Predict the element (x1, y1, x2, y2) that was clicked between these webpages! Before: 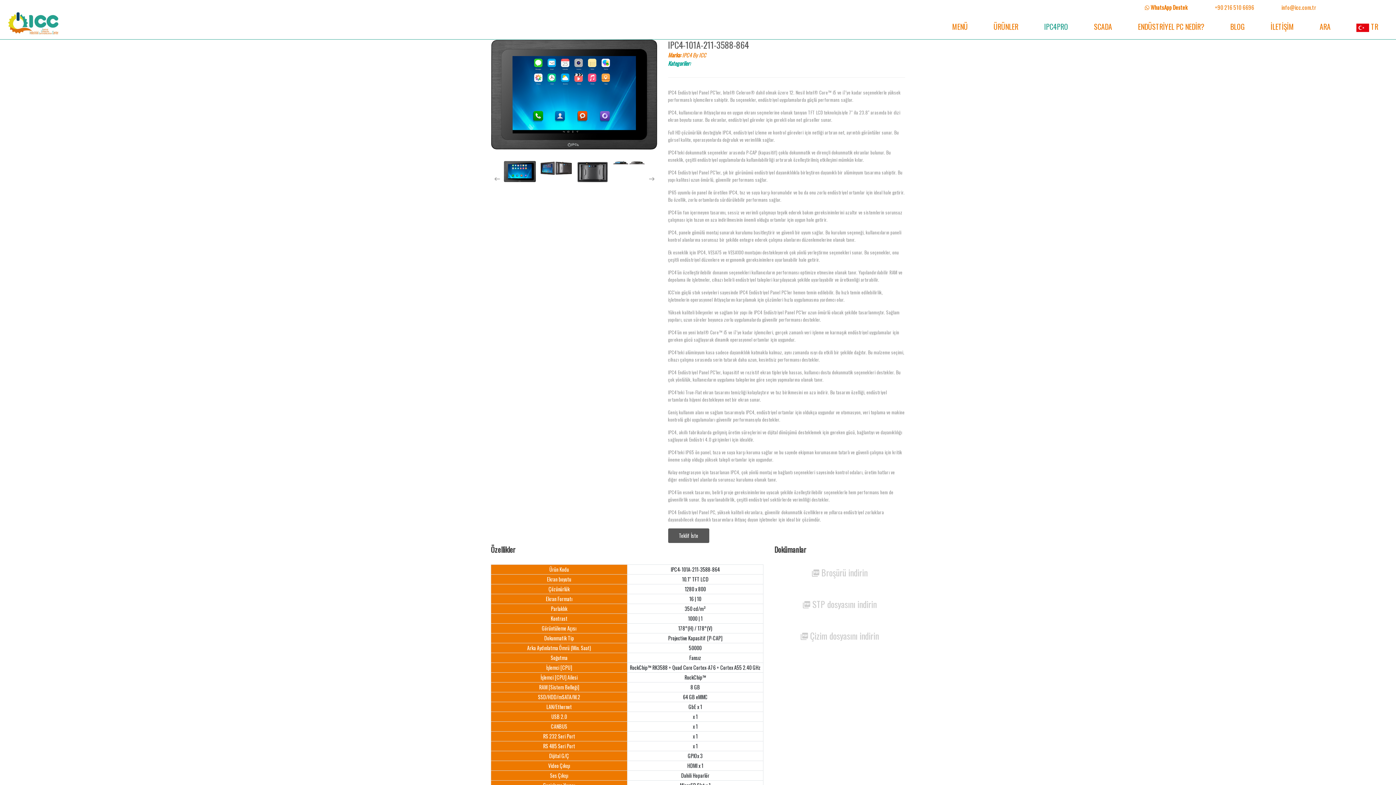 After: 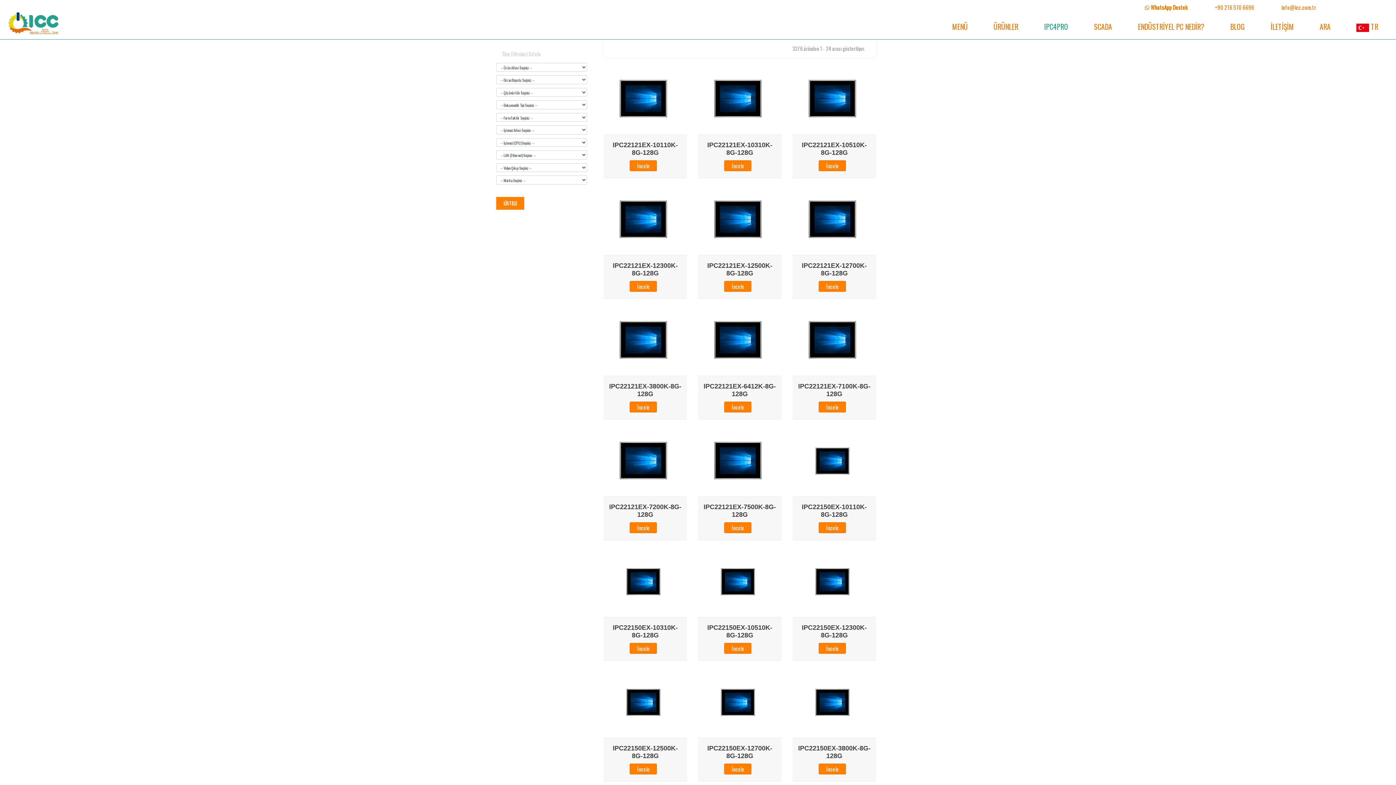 Action: bbox: (993, 22, 1018, 30) label: ÜRÜNLER